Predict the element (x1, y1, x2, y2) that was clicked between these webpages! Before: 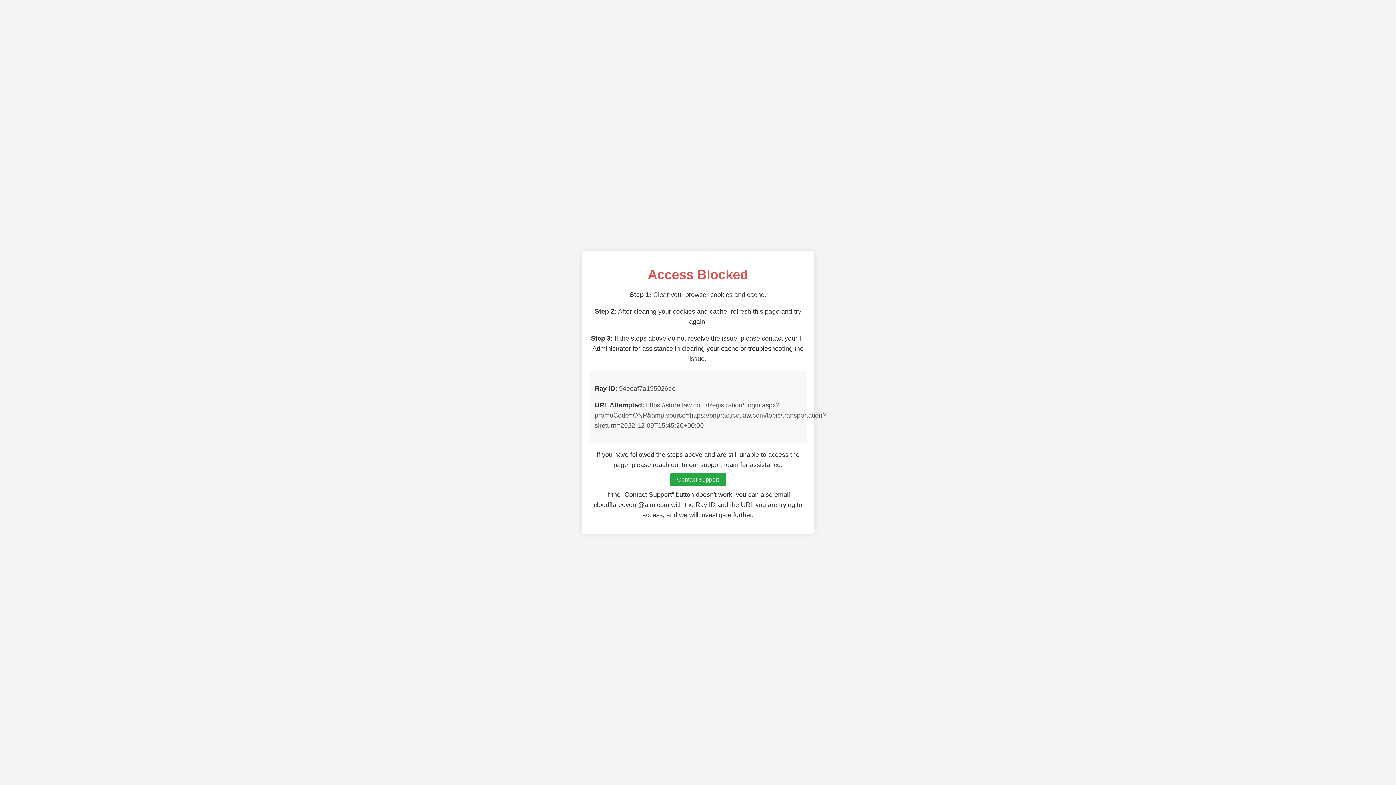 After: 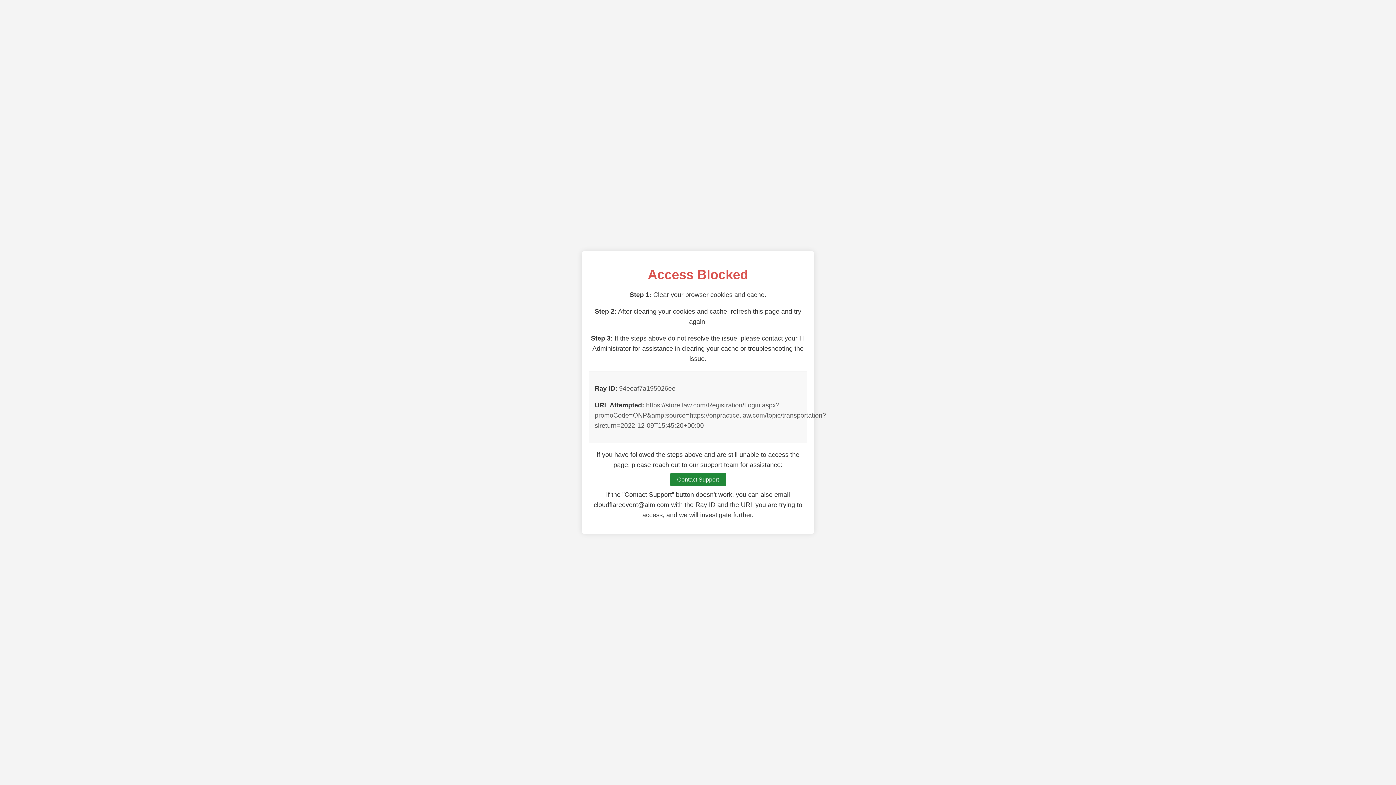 Action: label: Contact Support bbox: (670, 473, 726, 486)